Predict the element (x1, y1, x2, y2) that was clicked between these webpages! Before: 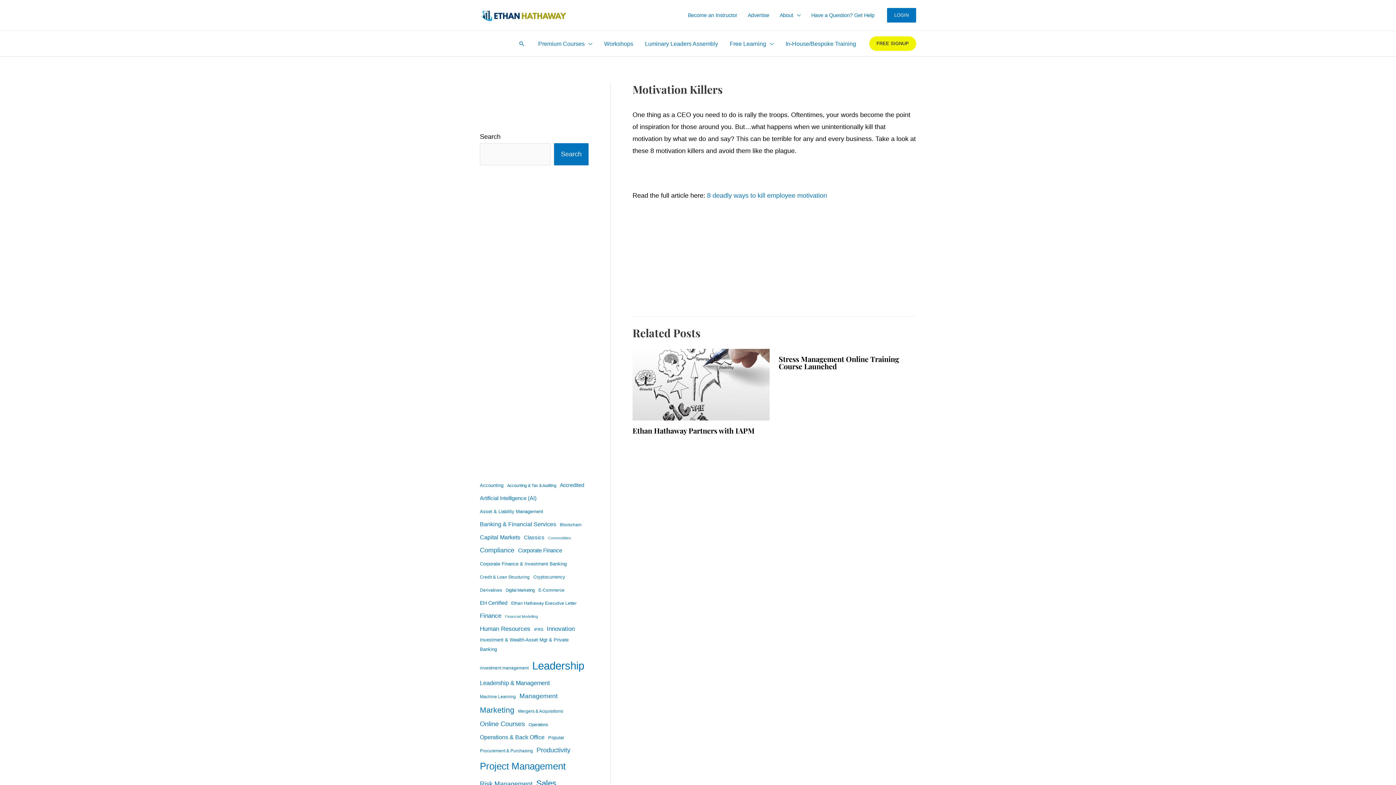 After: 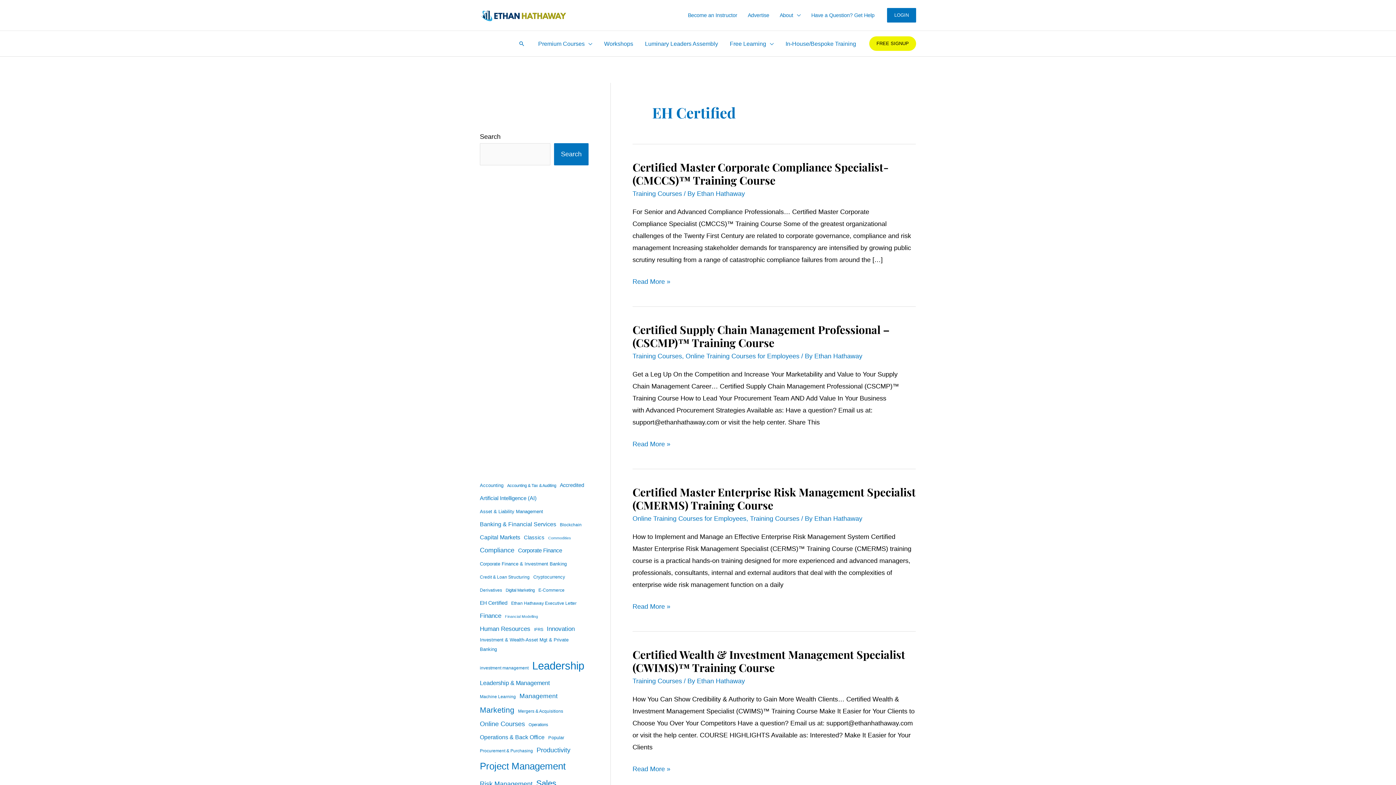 Action: label: EH Certified (11 items) bbox: (480, 598, 507, 608)